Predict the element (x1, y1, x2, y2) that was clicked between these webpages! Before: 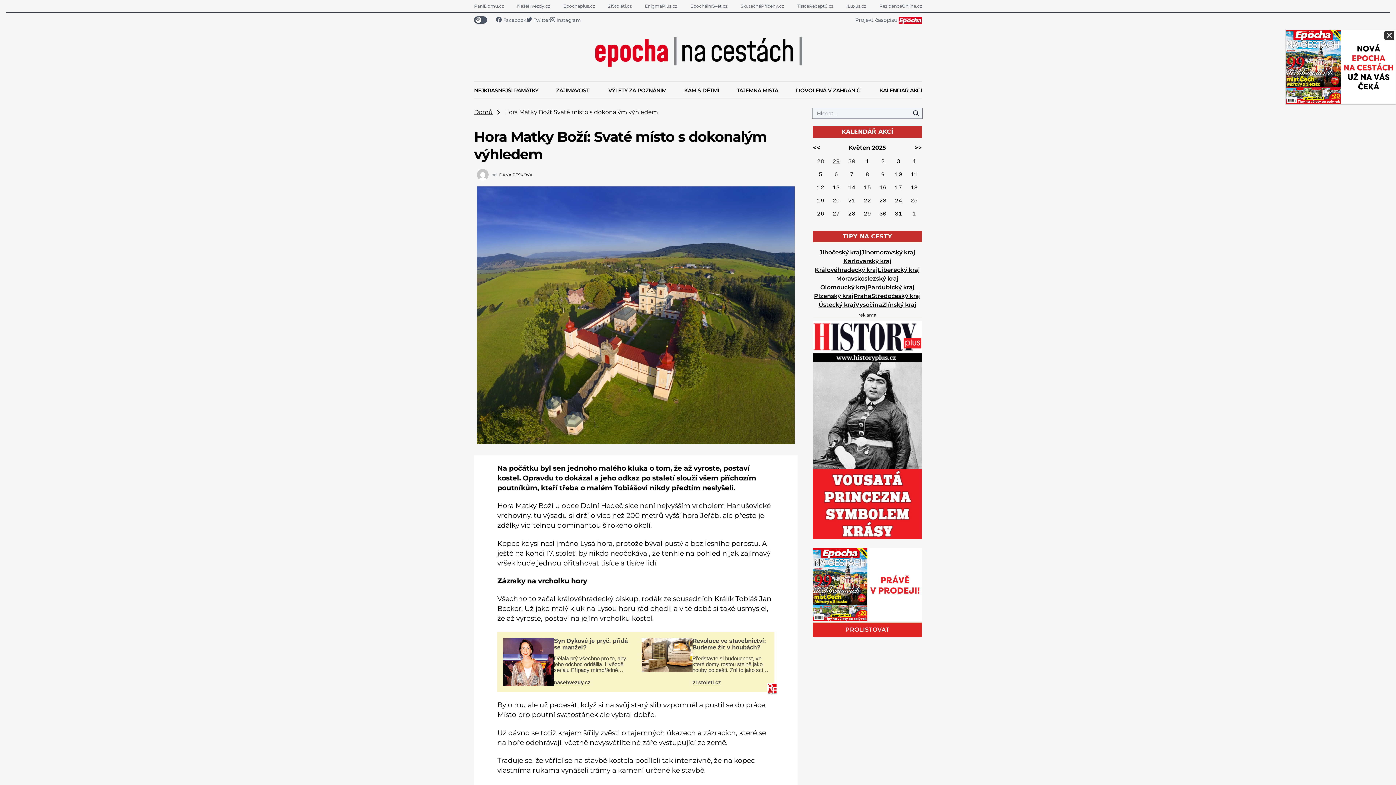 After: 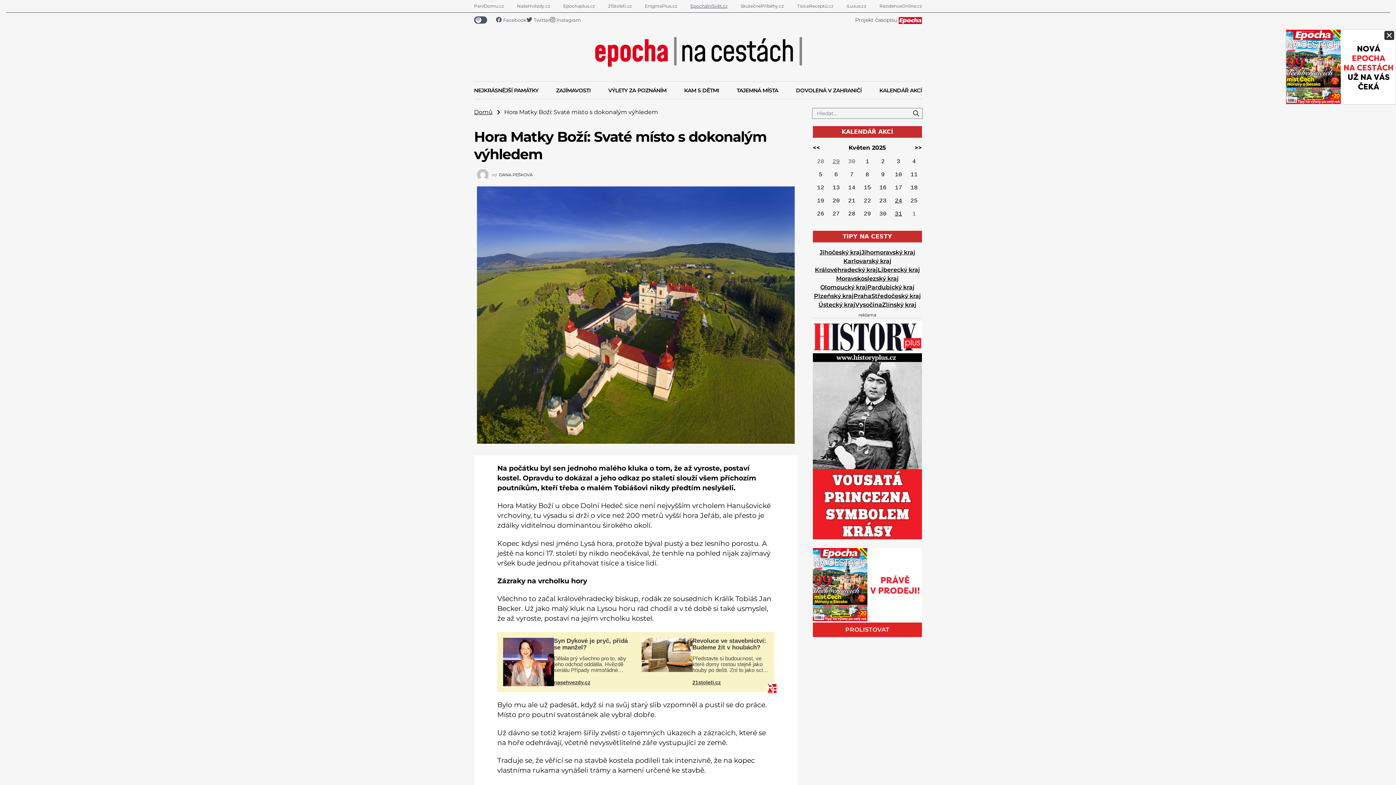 Action: bbox: (690, 2, 727, 9) label: EpochálníSvět.cz